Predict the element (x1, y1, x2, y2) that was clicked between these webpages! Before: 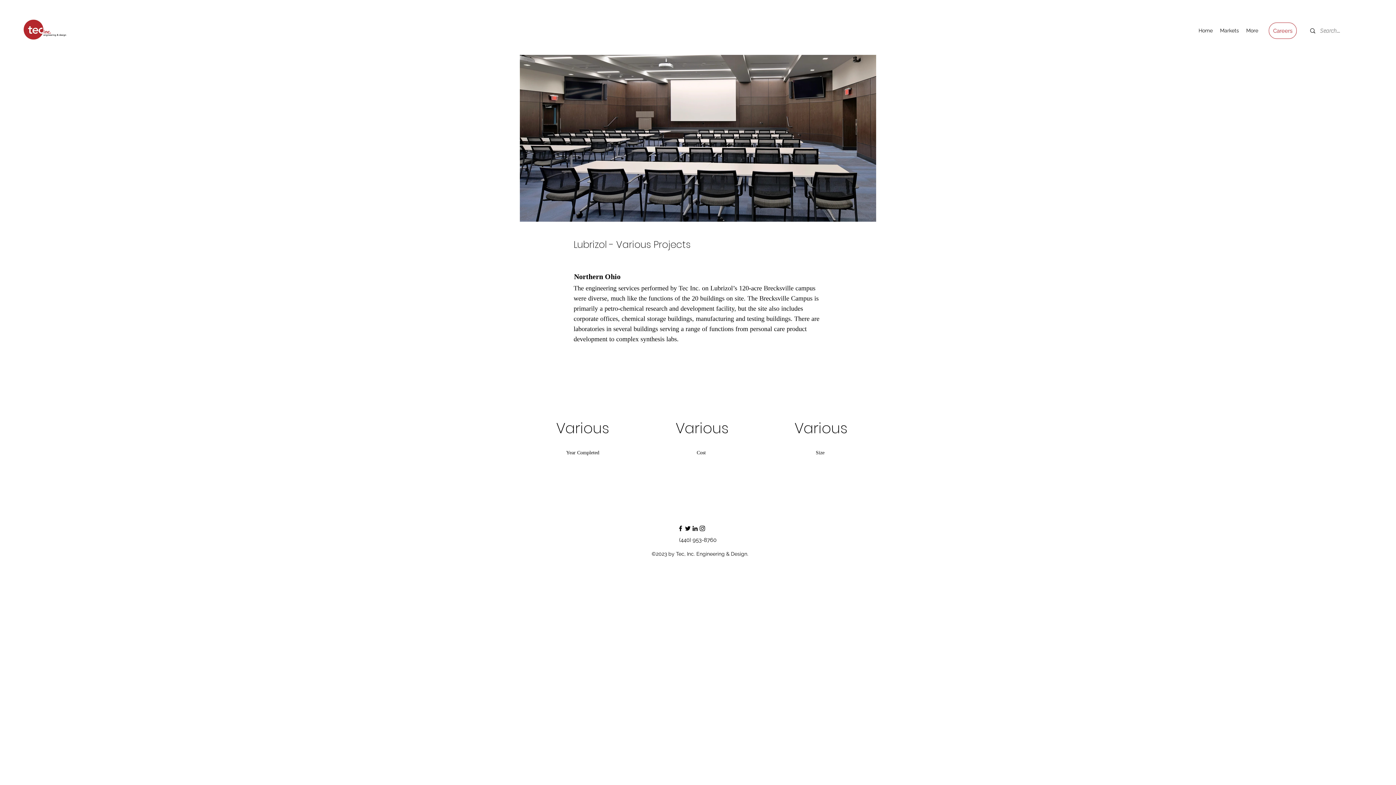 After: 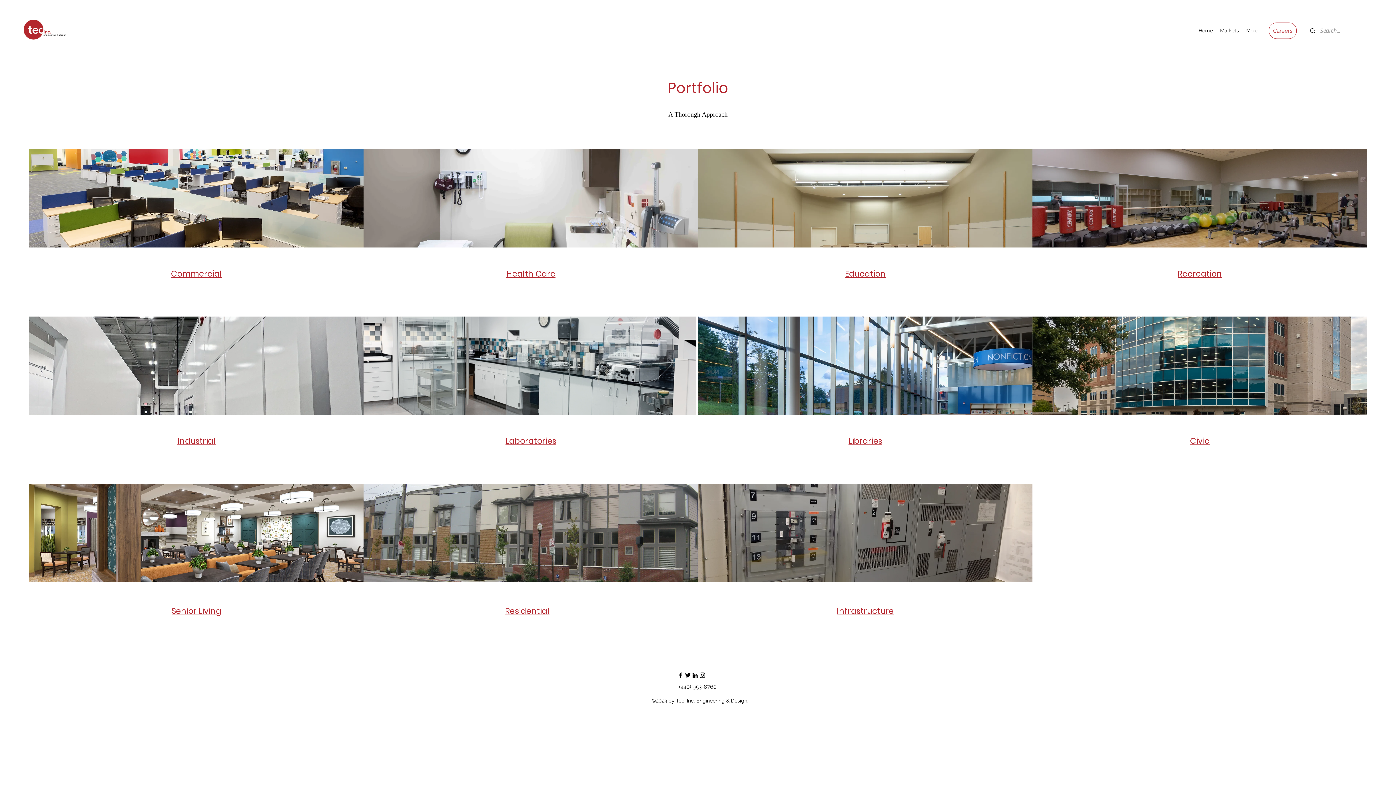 Action: bbox: (1216, 25, 1242, 36) label: Markets